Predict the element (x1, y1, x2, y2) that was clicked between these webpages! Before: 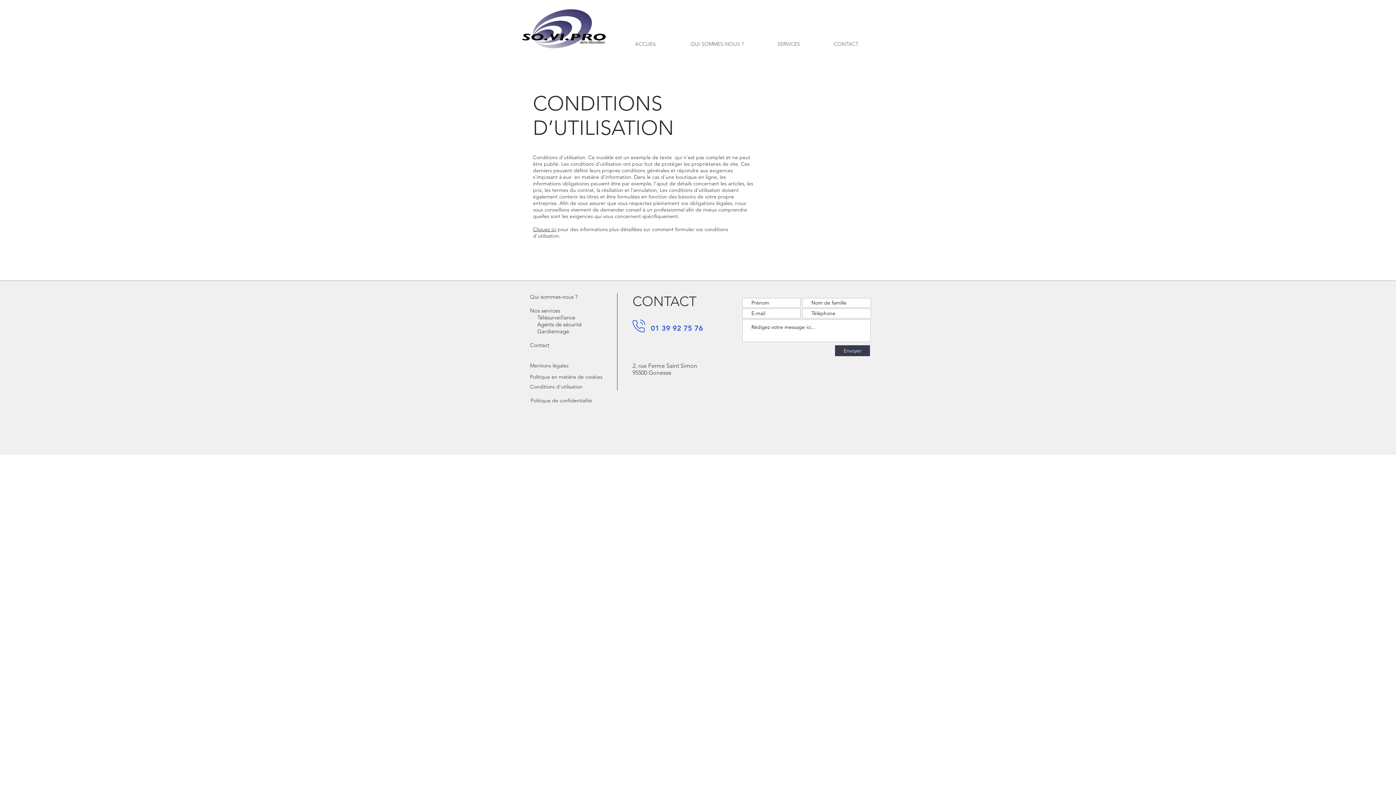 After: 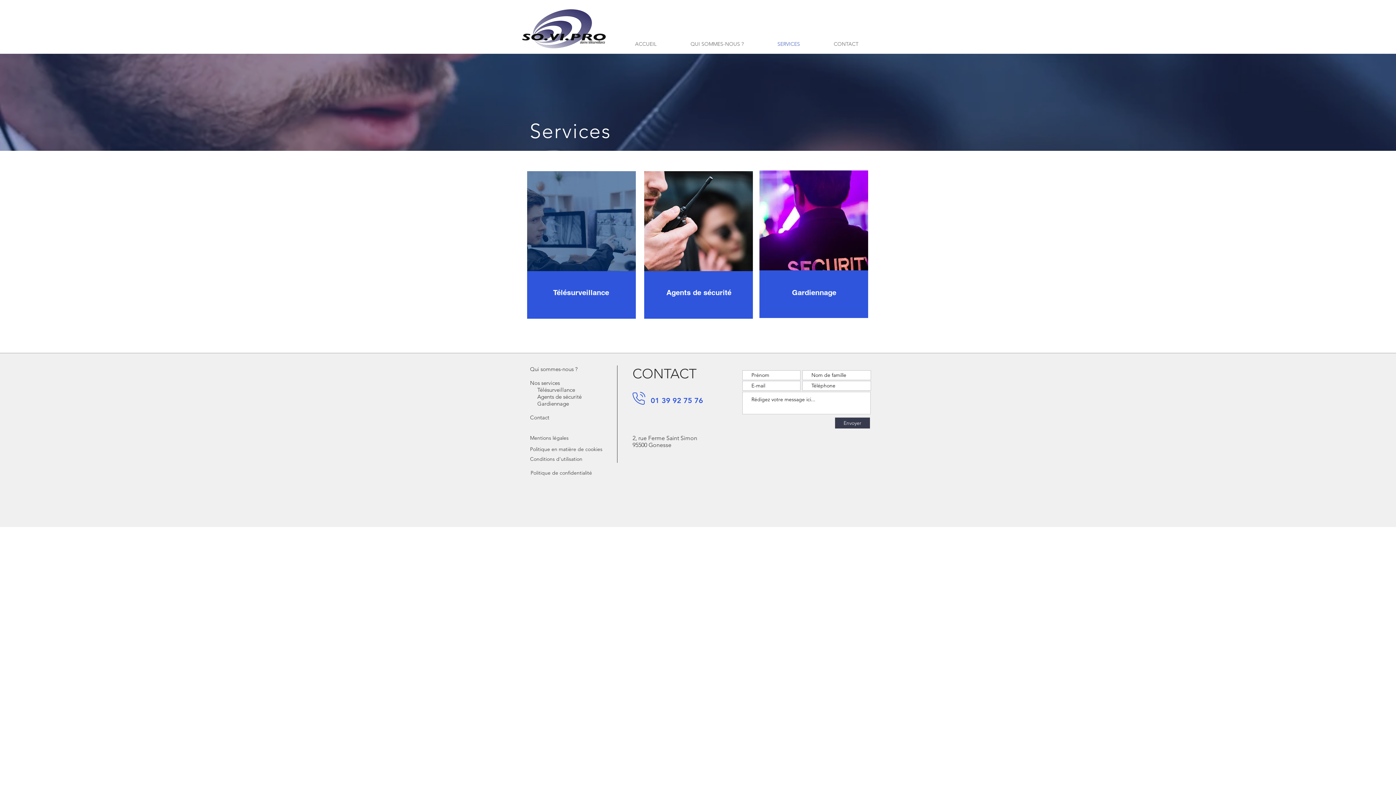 Action: label: SERVICES bbox: (760, 34, 817, 53)